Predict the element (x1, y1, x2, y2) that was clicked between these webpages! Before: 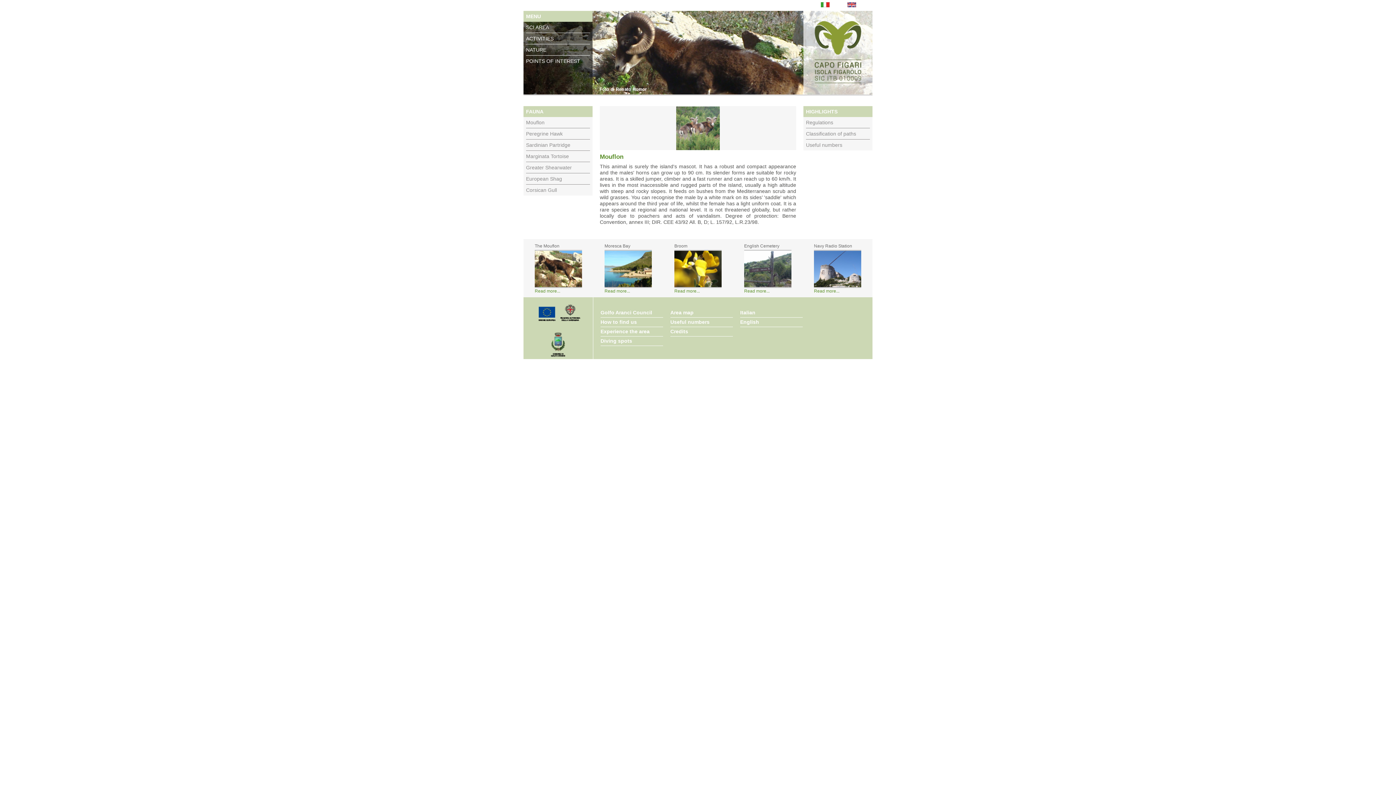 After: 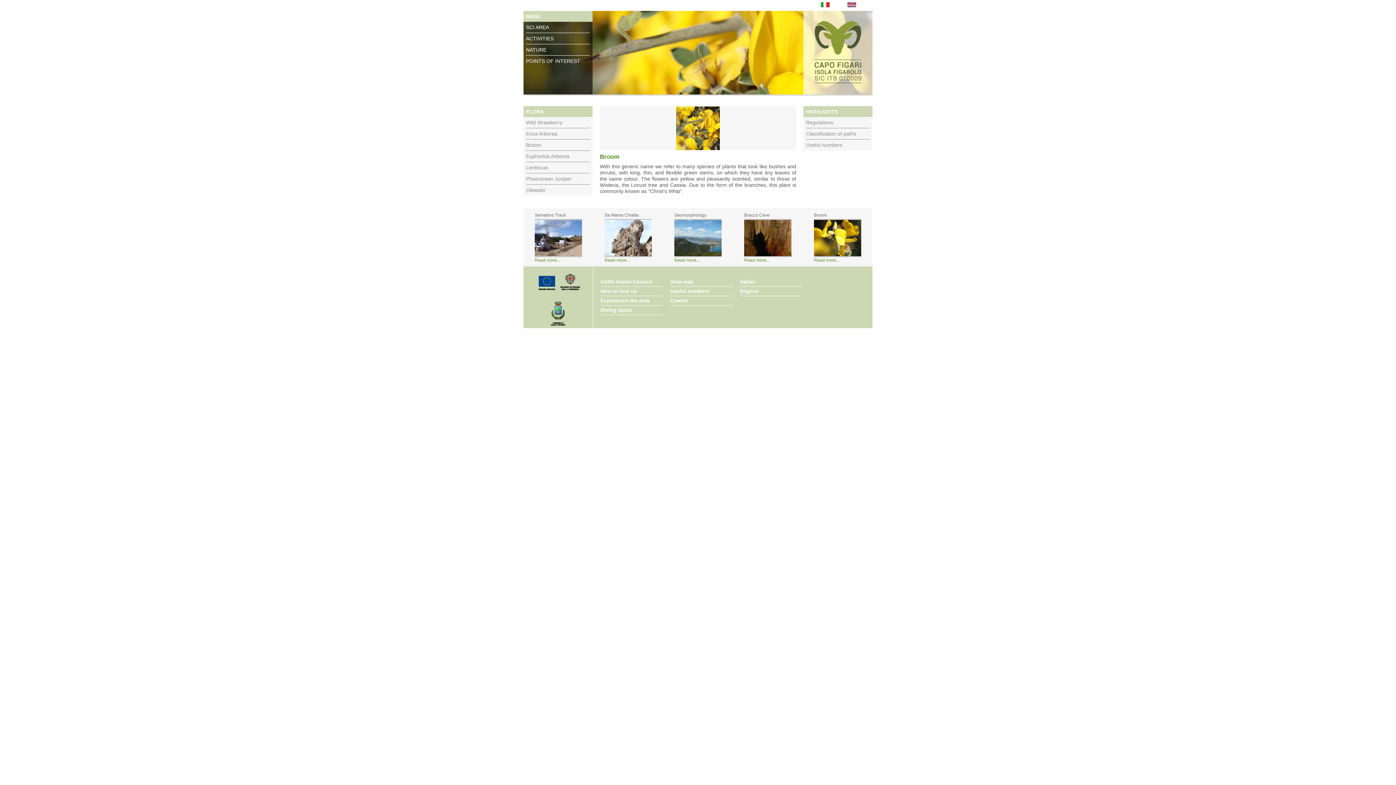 Action: bbox: (674, 250, 721, 288)